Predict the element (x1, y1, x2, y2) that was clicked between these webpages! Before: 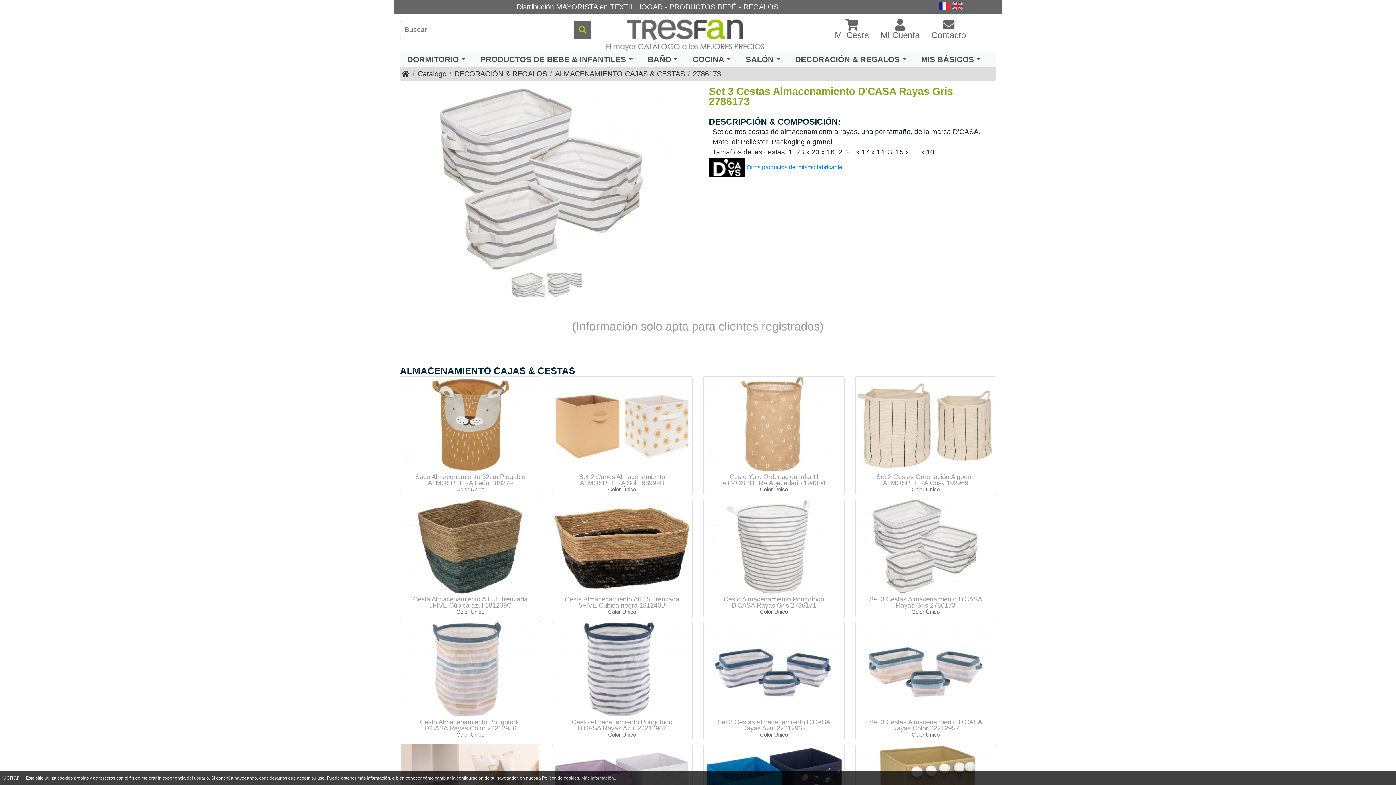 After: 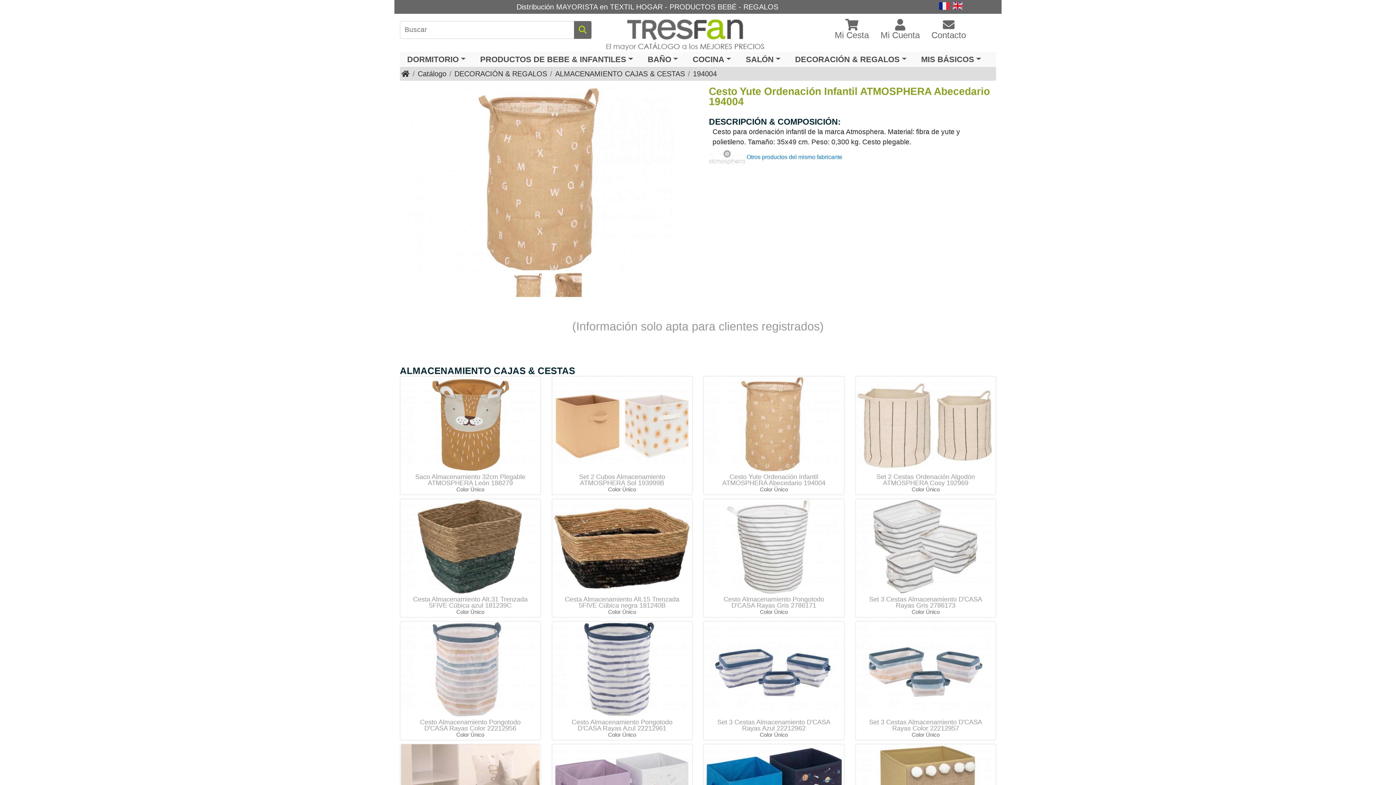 Action: label: Cesto Yute Ordenación Infantil ATMOSPHERA Abecedario 194004 bbox: (722, 473, 825, 486)